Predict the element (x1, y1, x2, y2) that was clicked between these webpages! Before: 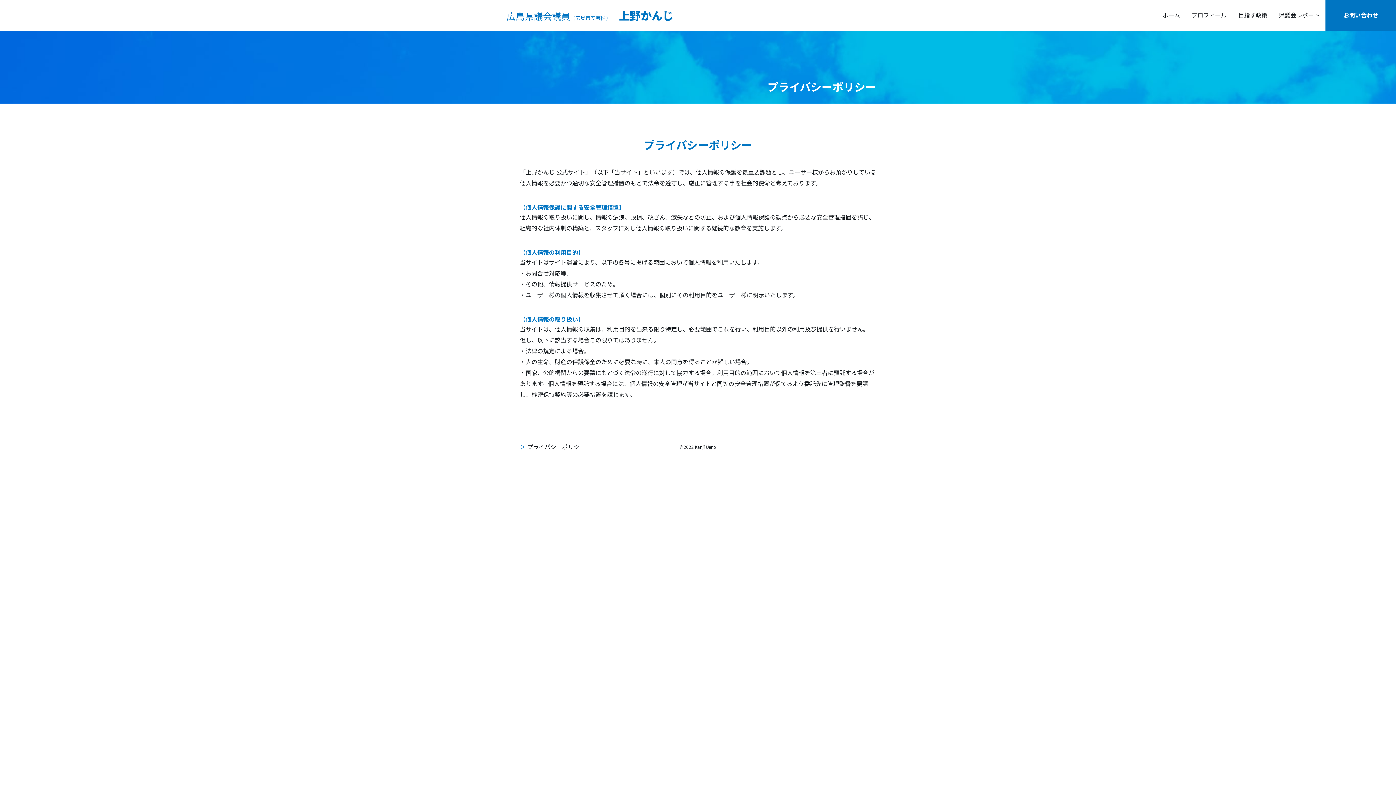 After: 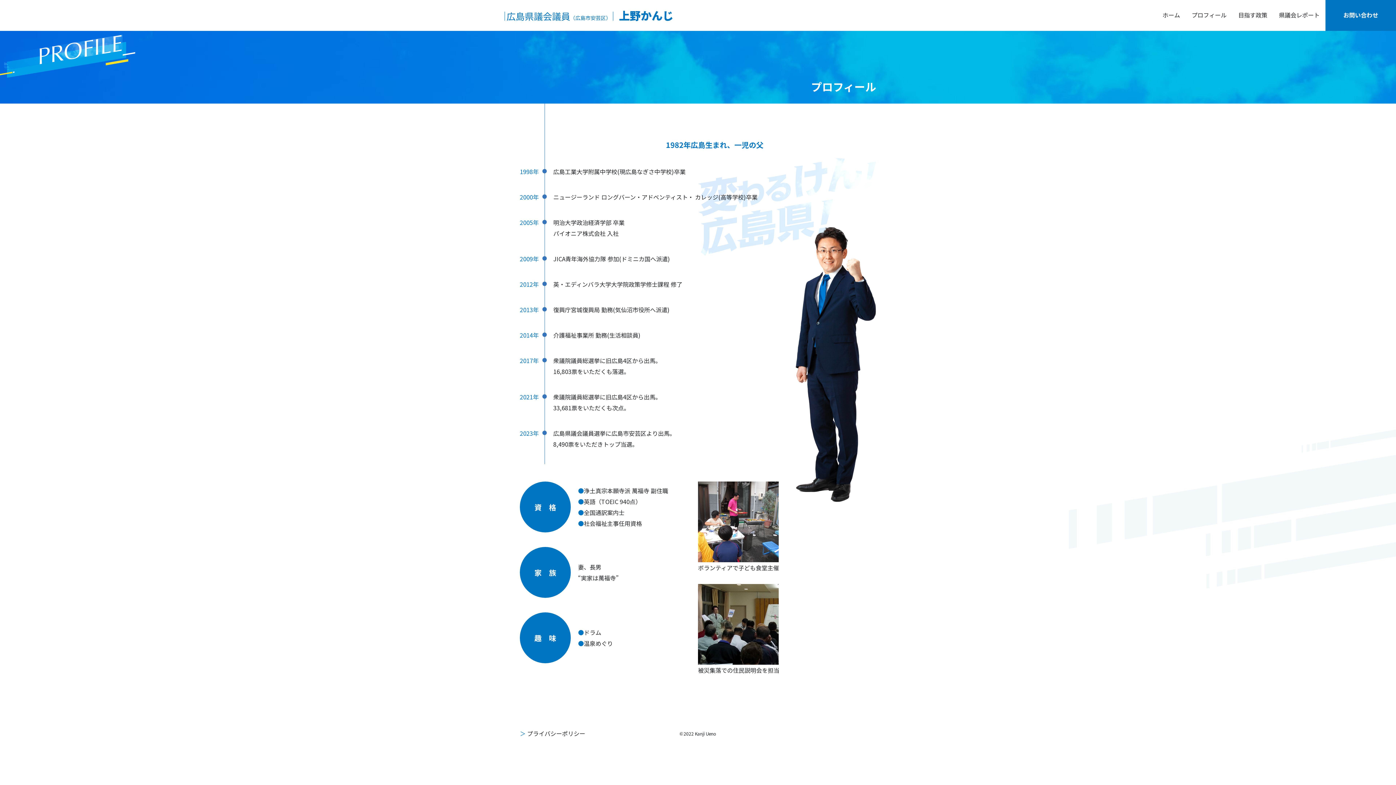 Action: label: プロフィール bbox: (1186, 0, 1232, 30)